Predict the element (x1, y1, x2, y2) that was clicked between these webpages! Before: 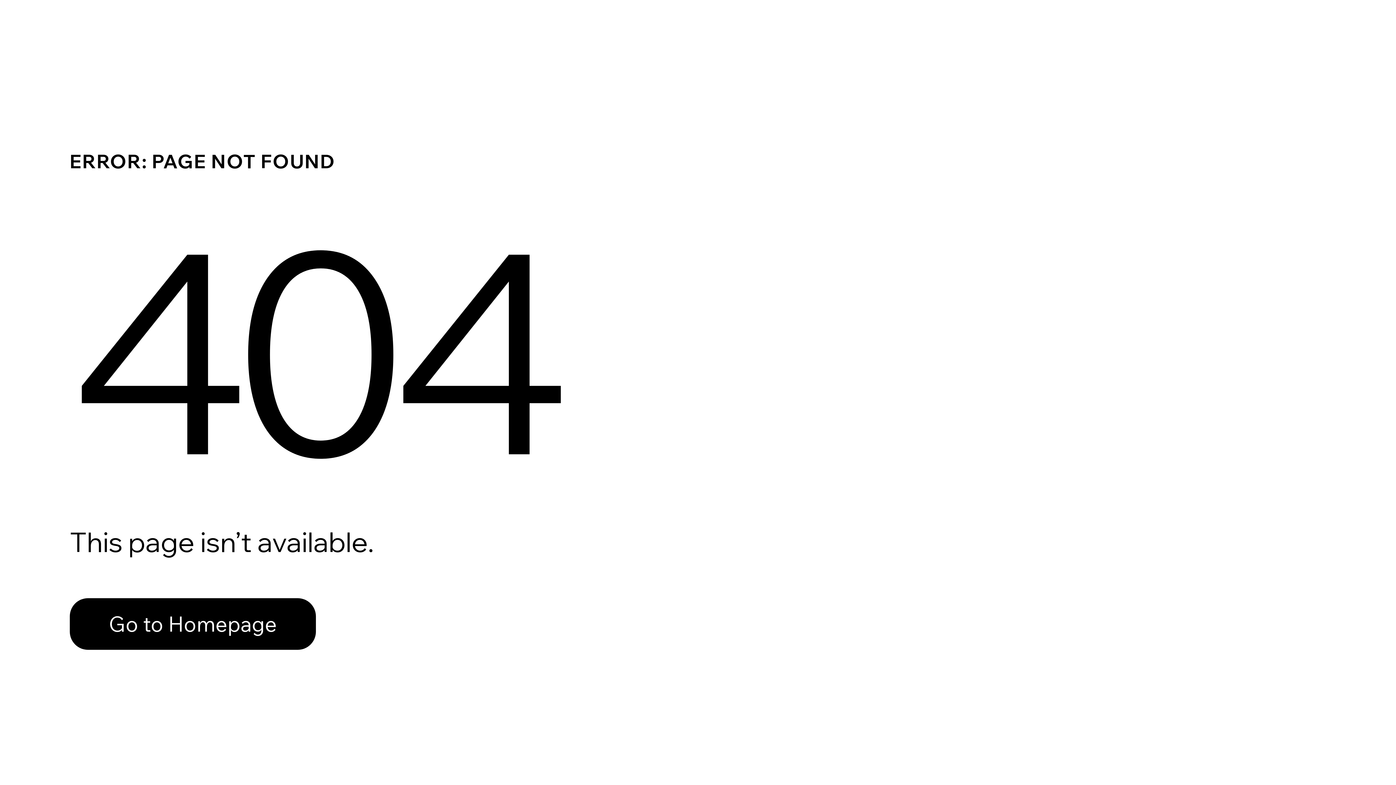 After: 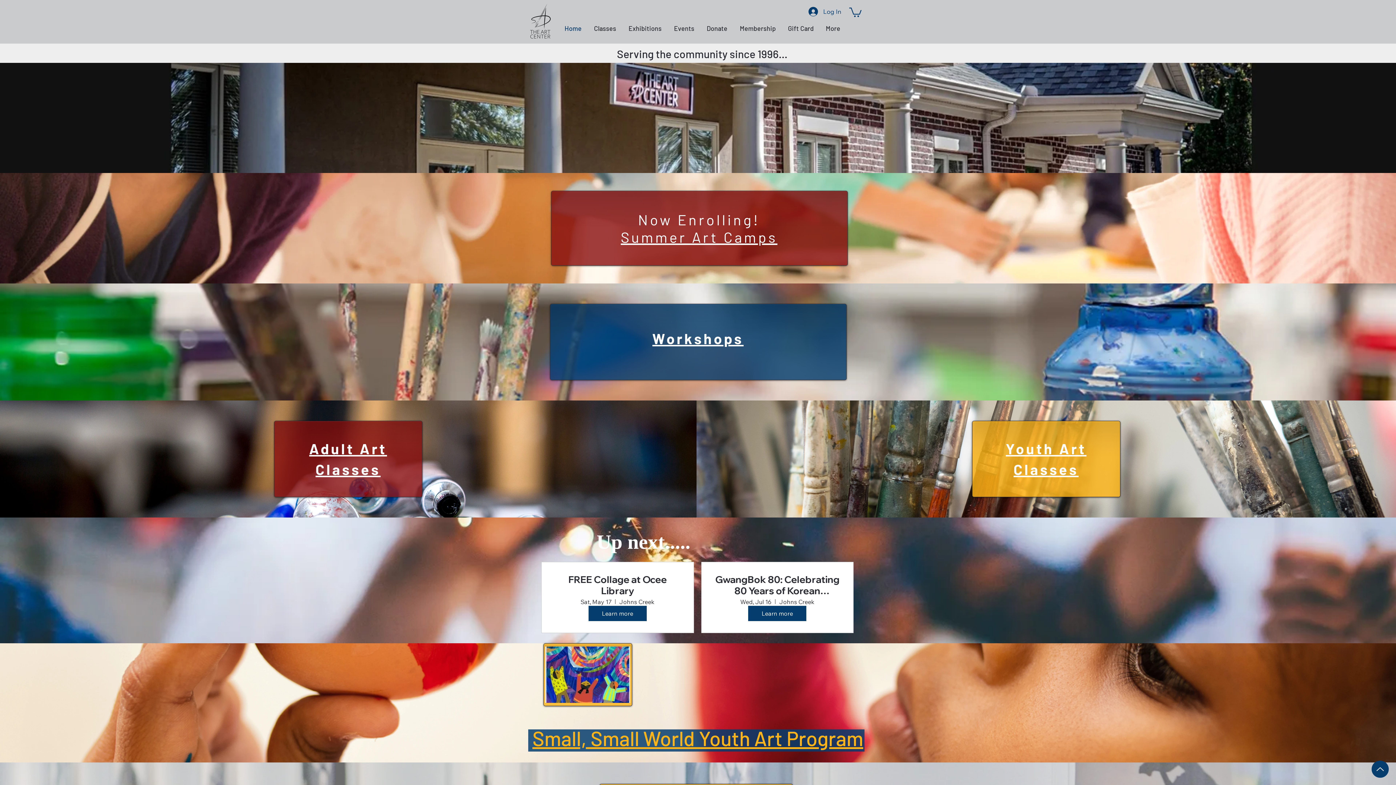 Action: label: Go to Homepage bbox: (69, 598, 316, 650)